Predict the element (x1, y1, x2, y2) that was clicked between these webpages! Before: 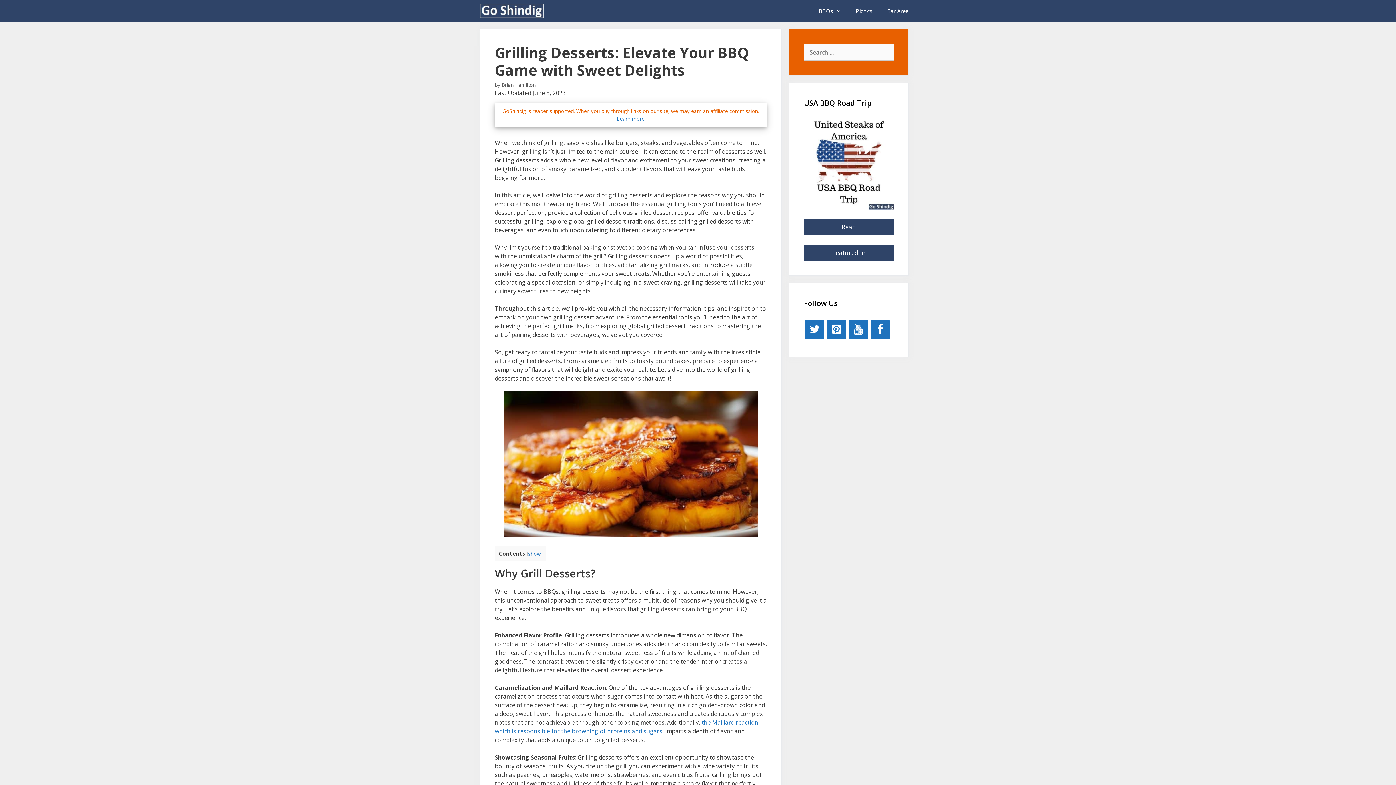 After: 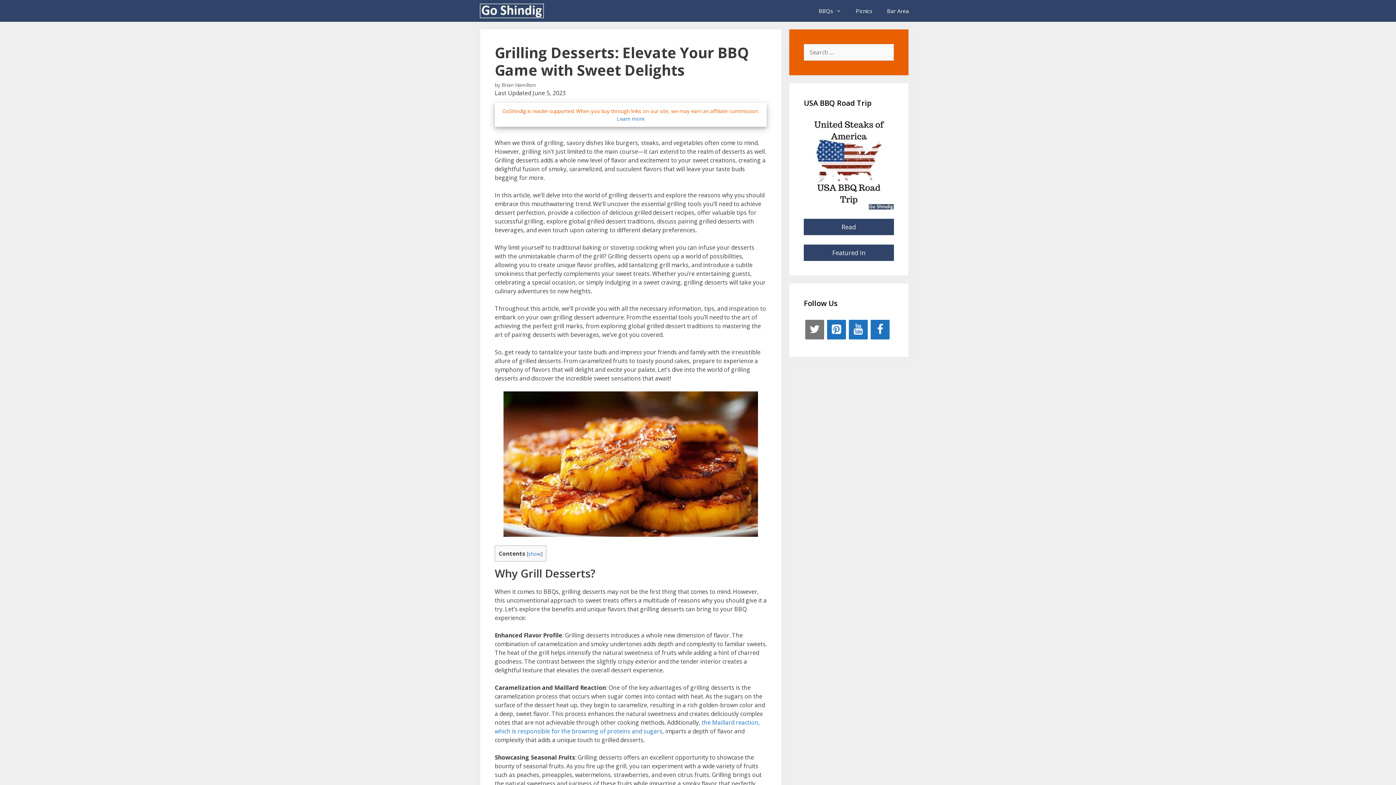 Action: bbox: (805, 319, 824, 339) label: Twitter